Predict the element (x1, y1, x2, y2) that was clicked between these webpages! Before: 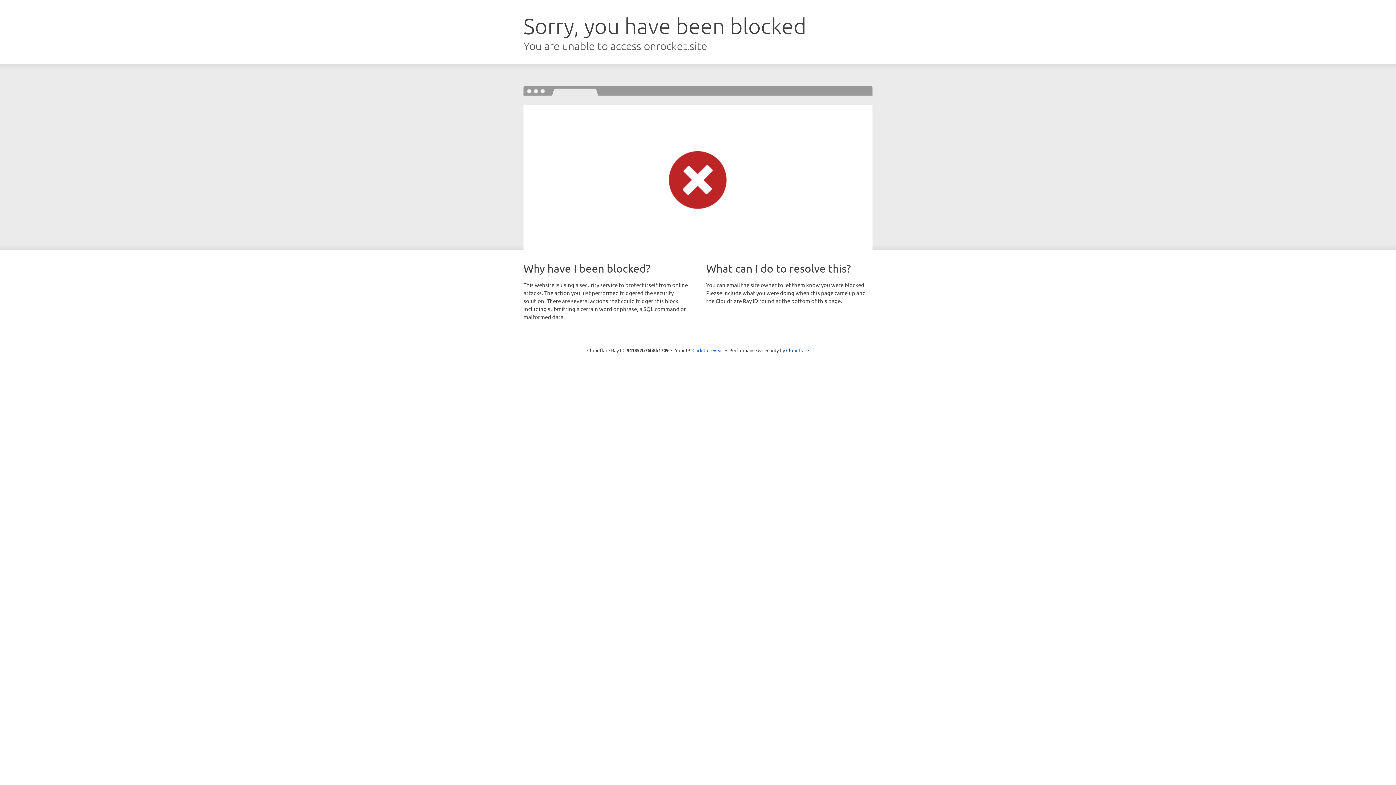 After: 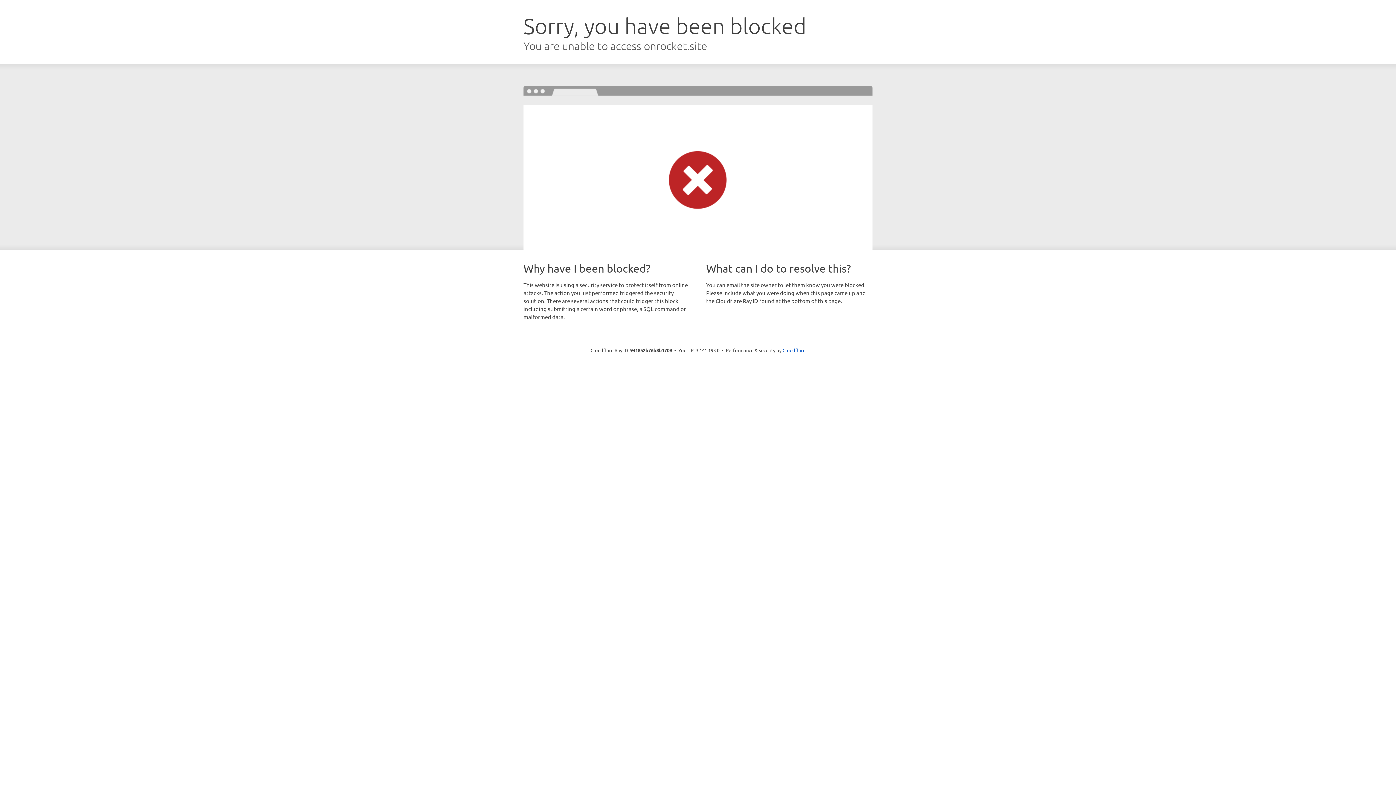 Action: bbox: (692, 346, 723, 353) label: Click to reveal